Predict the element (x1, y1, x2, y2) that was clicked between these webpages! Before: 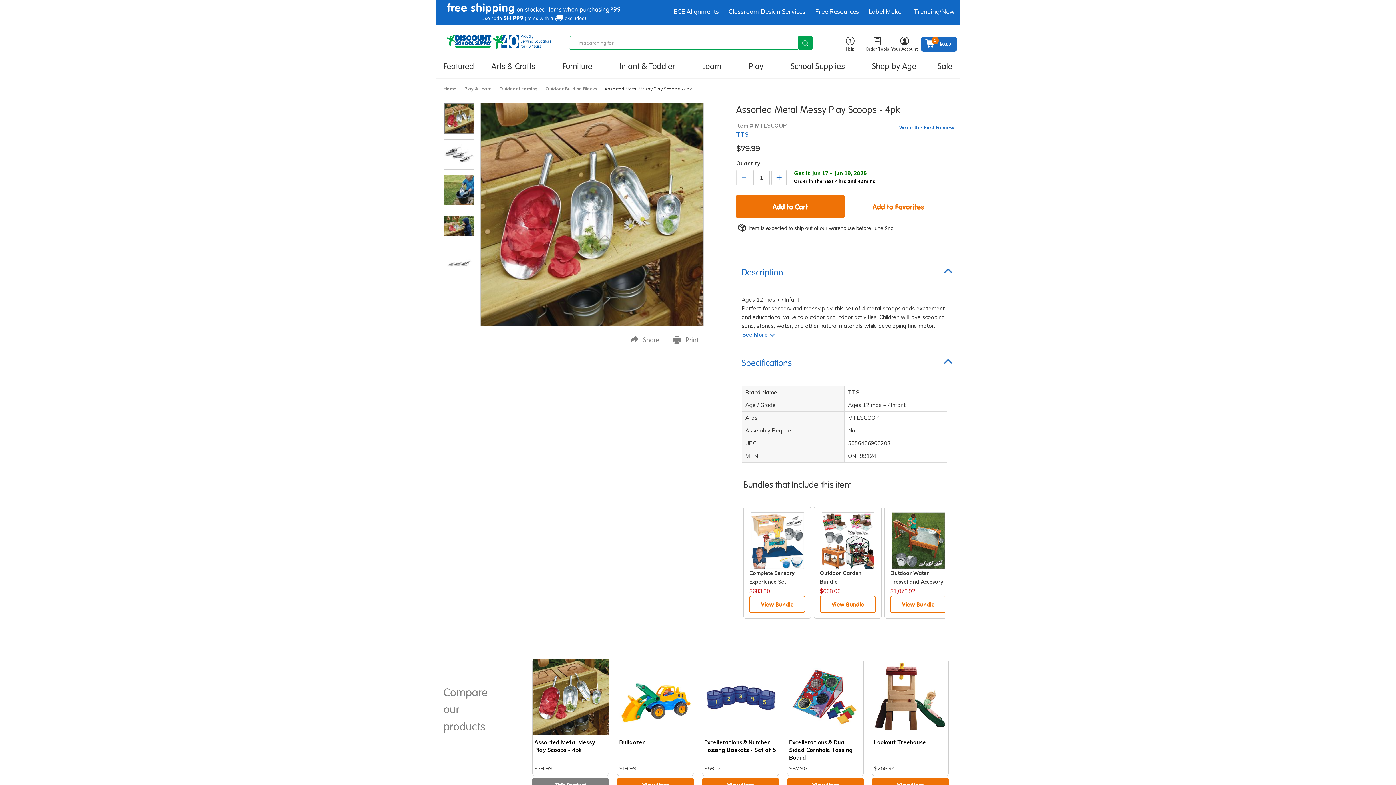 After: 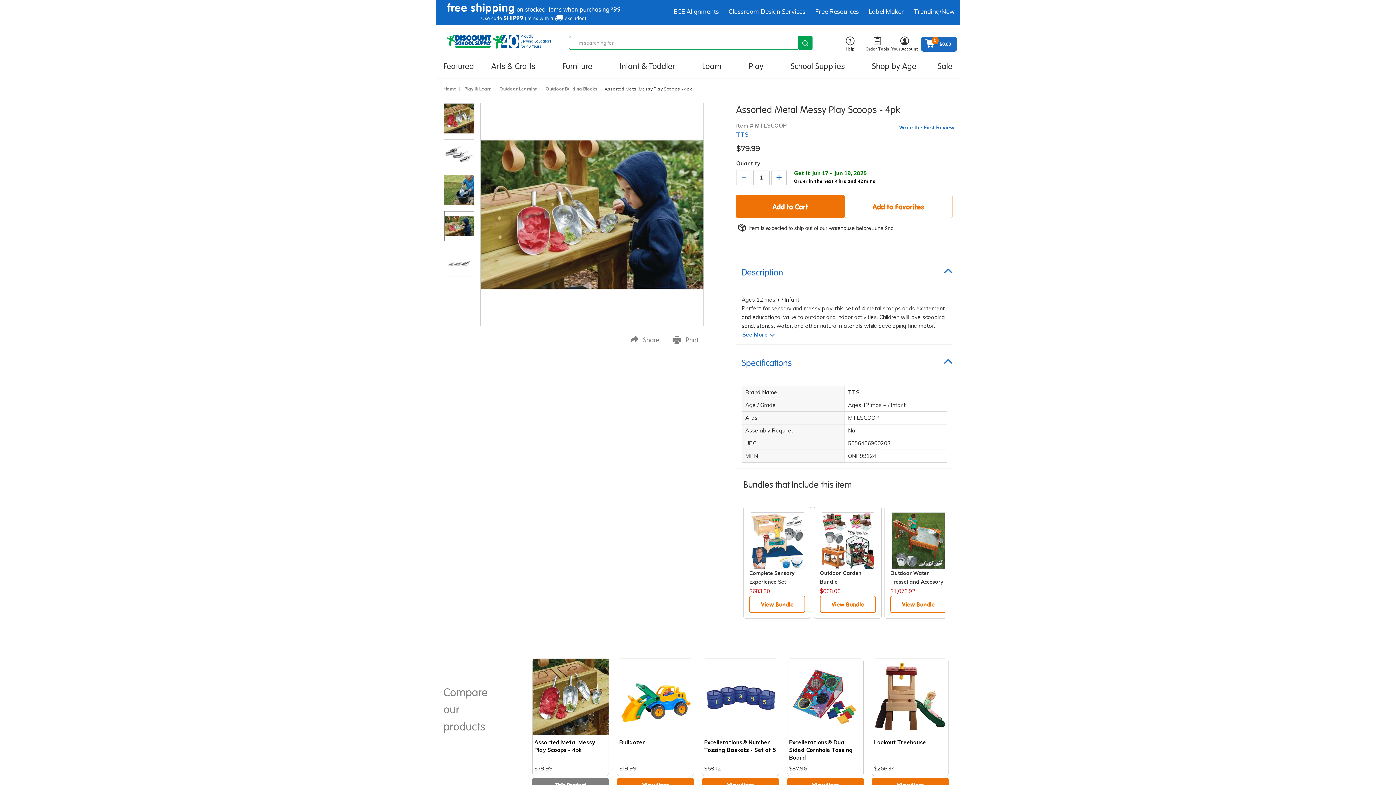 Action: bbox: (443, 210, 474, 241)